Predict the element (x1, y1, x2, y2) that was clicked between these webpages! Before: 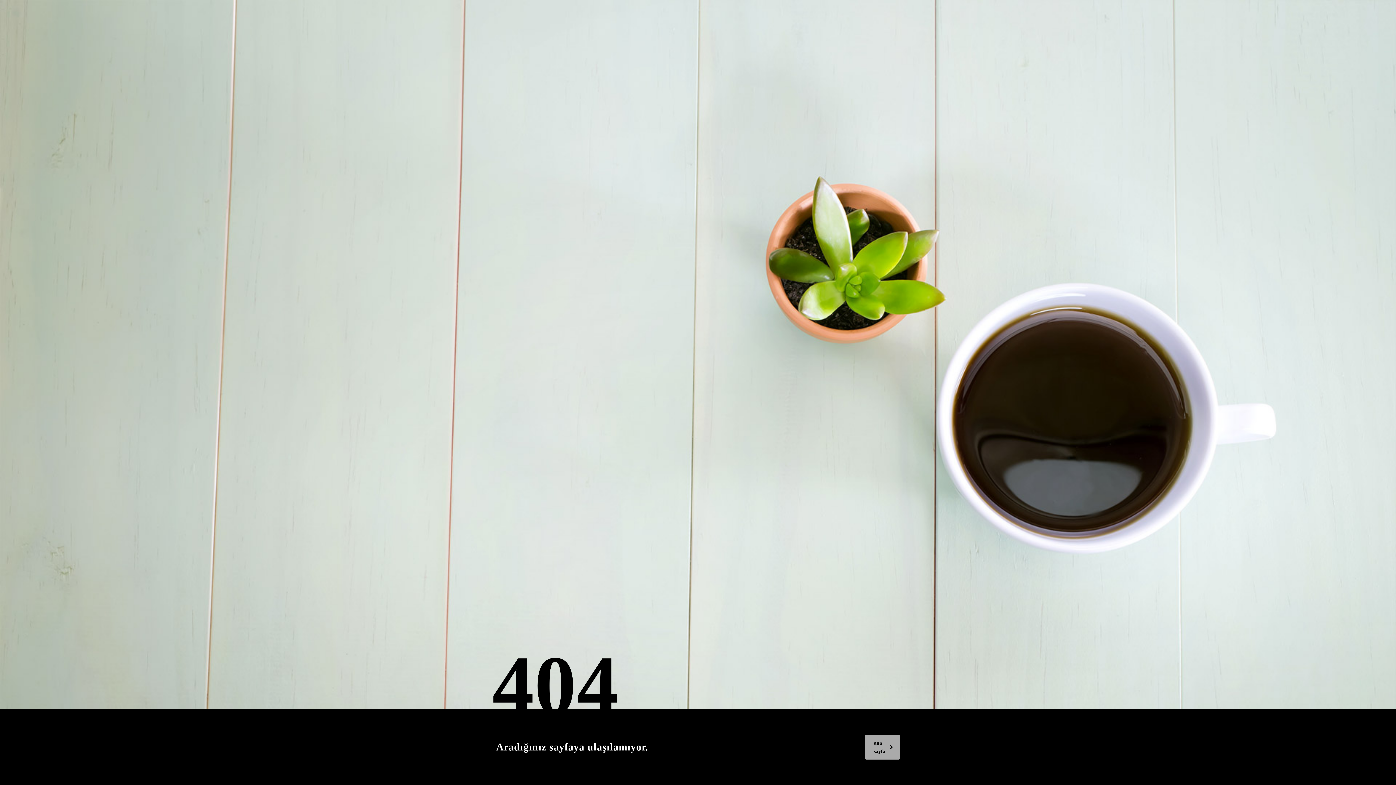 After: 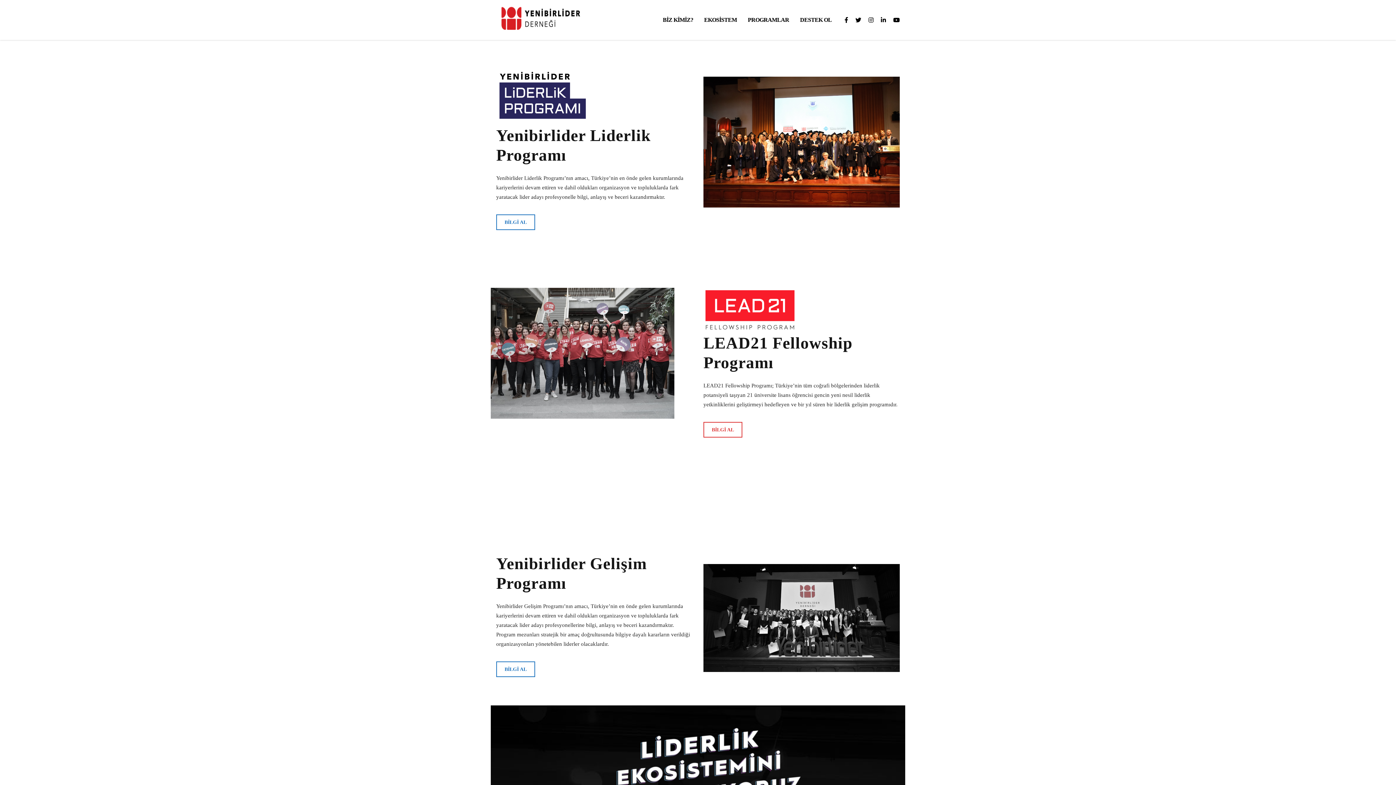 Action: bbox: (865, 735, 900, 760) label: ana sayfa